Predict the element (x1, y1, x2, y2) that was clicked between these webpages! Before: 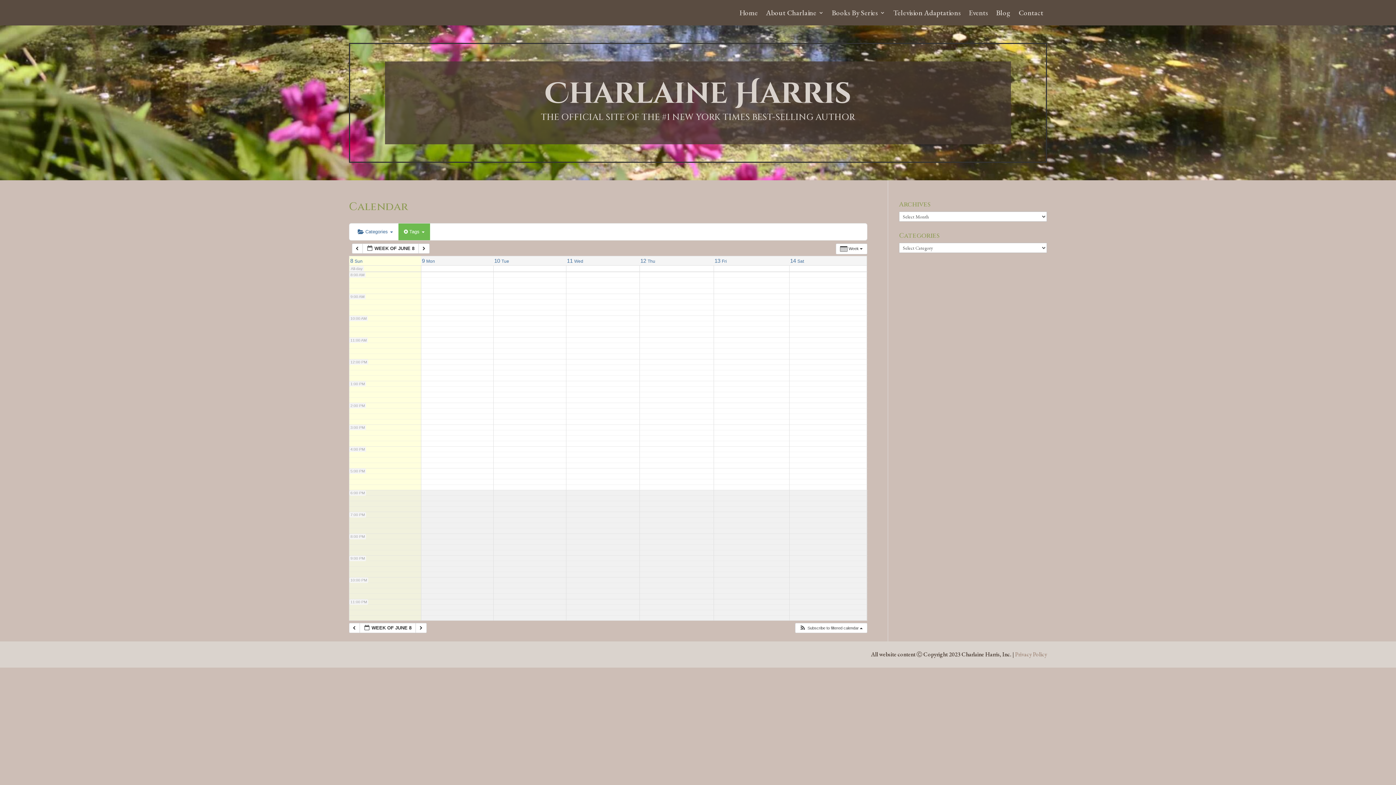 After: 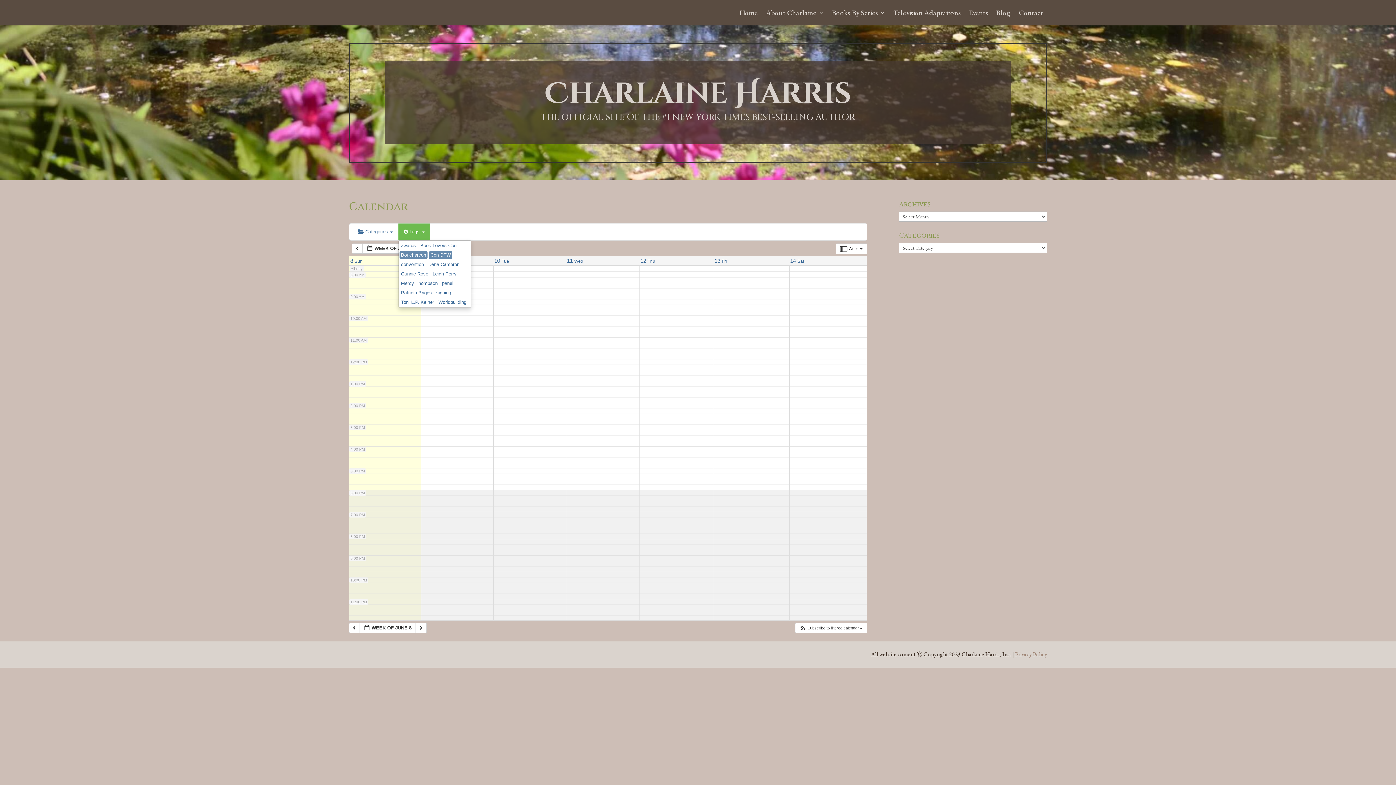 Action: label:  Tags  bbox: (398, 223, 430, 240)